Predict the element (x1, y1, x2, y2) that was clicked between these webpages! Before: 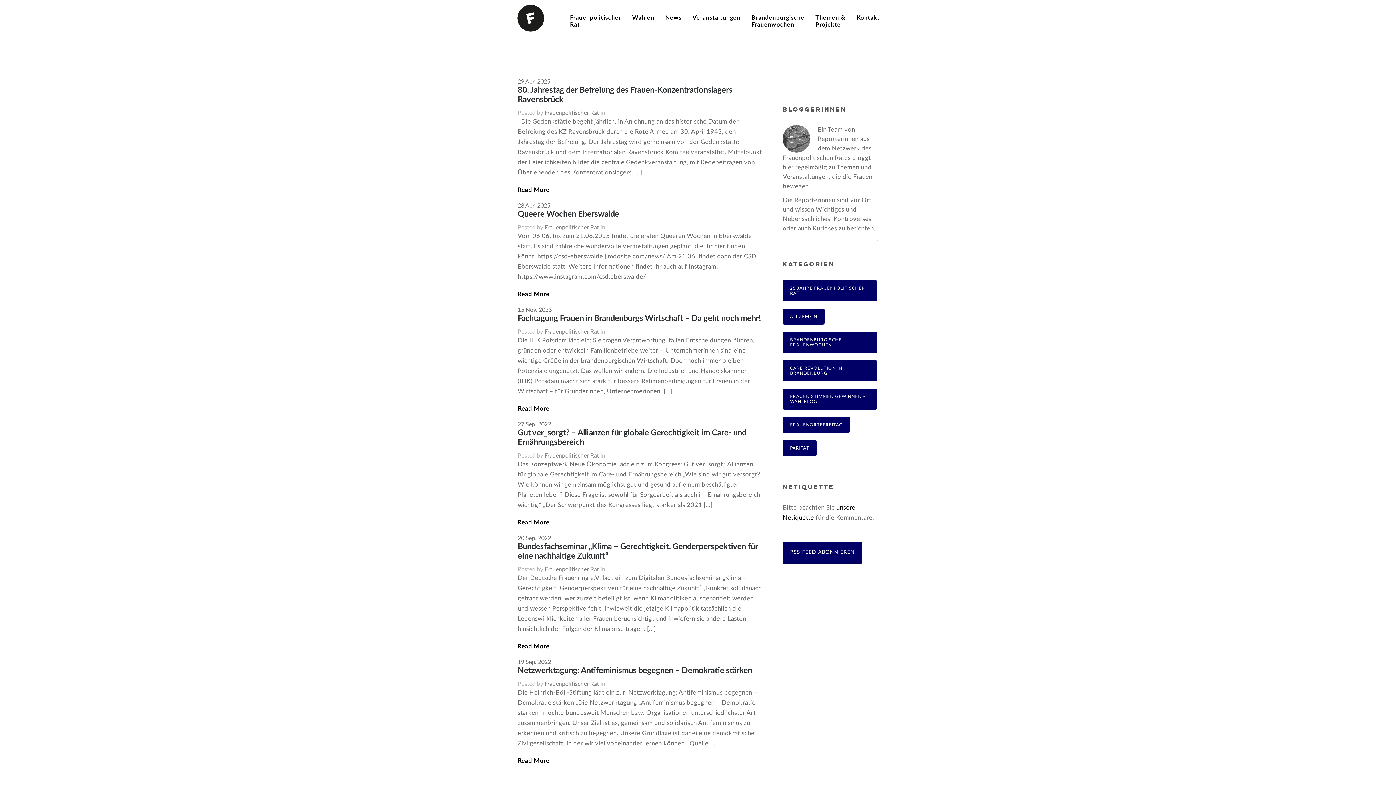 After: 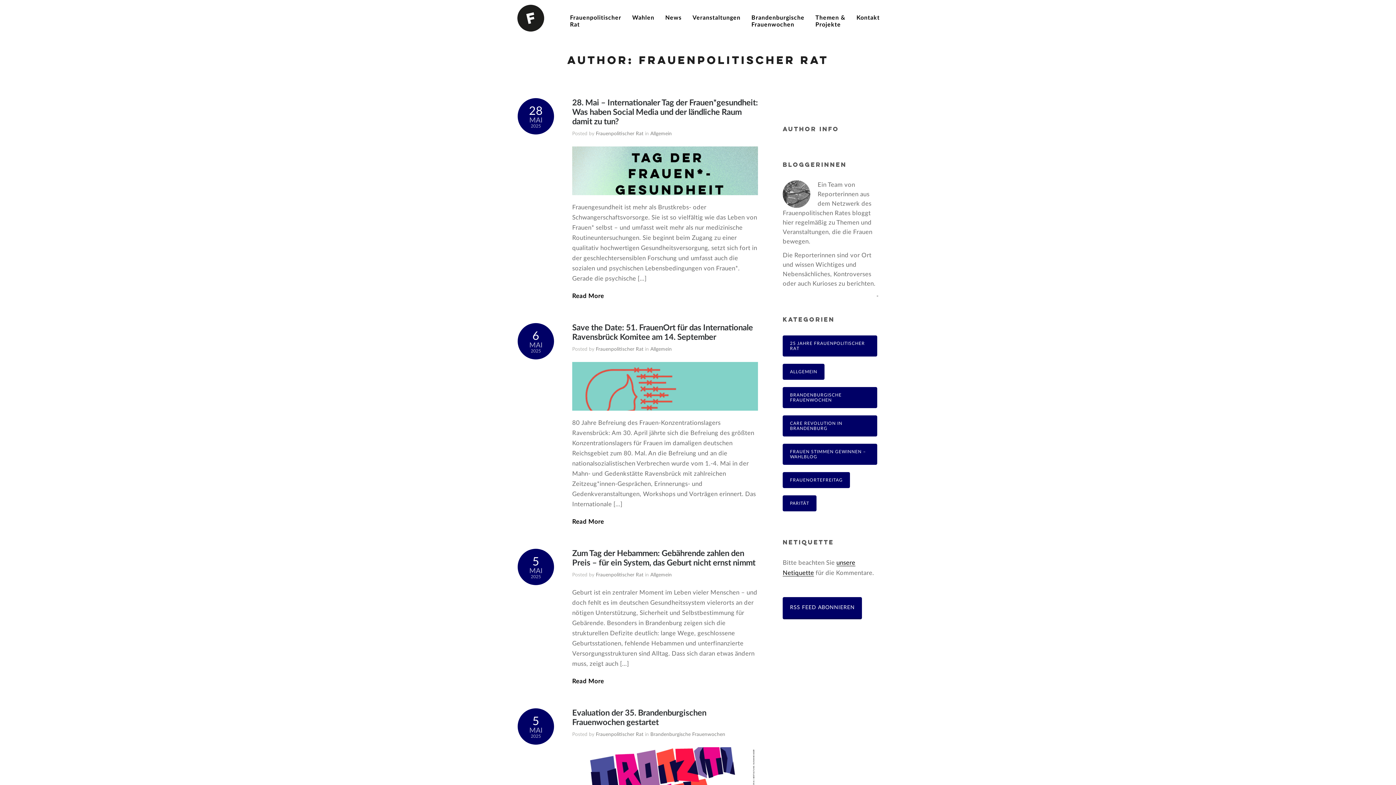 Action: bbox: (544, 566, 599, 572) label: Frauenpolitischer Rat